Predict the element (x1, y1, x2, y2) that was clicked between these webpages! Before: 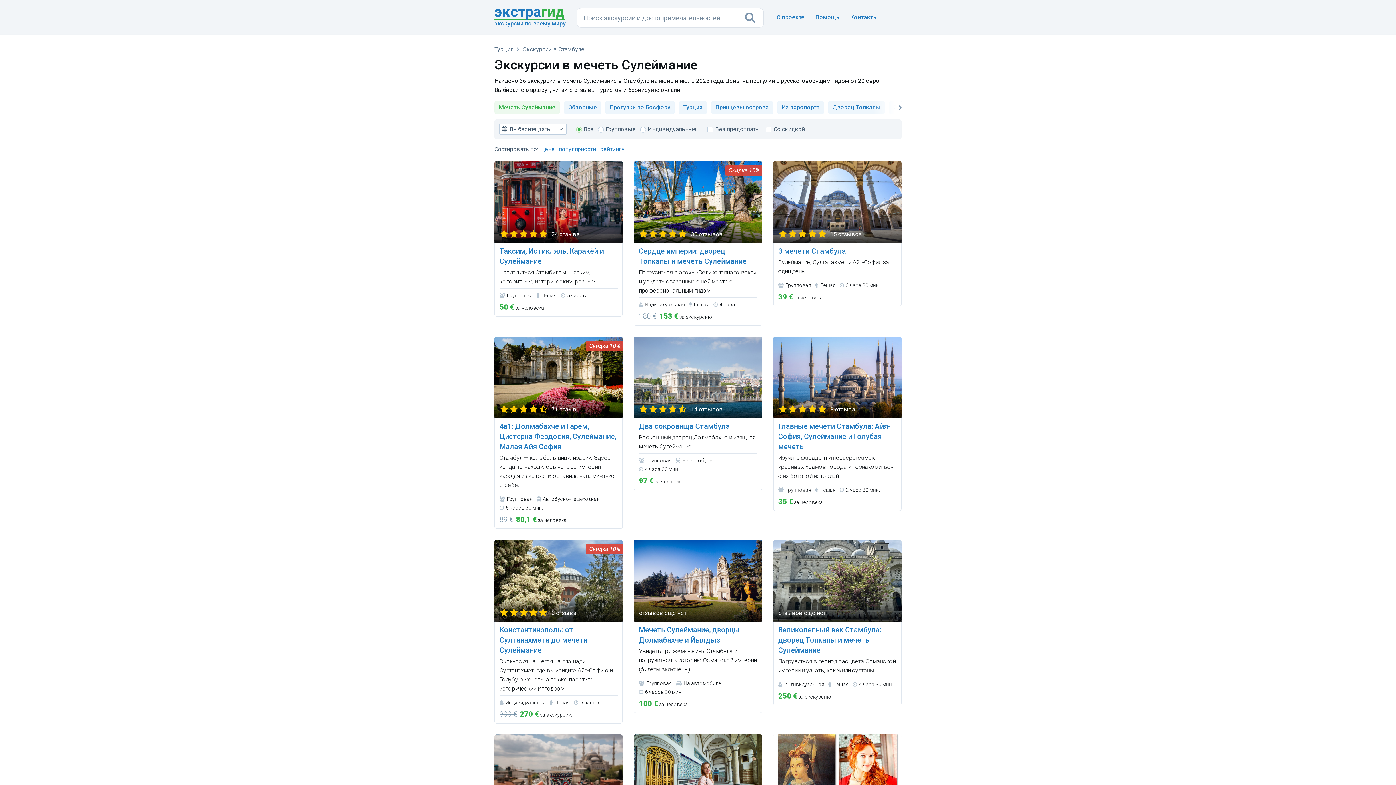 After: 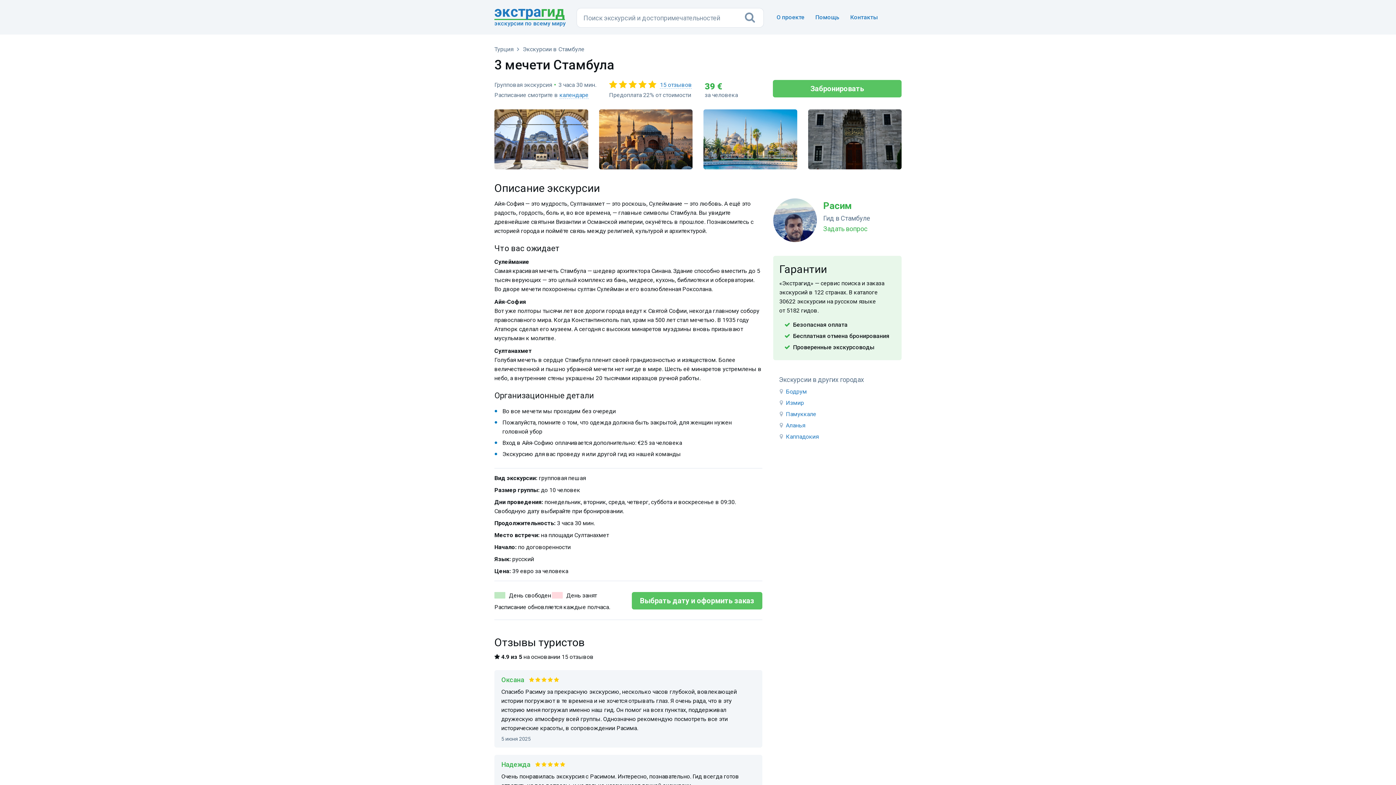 Action: label: 15 отзывов
3 мечети Стамбула bbox: (773, 161, 901, 256)